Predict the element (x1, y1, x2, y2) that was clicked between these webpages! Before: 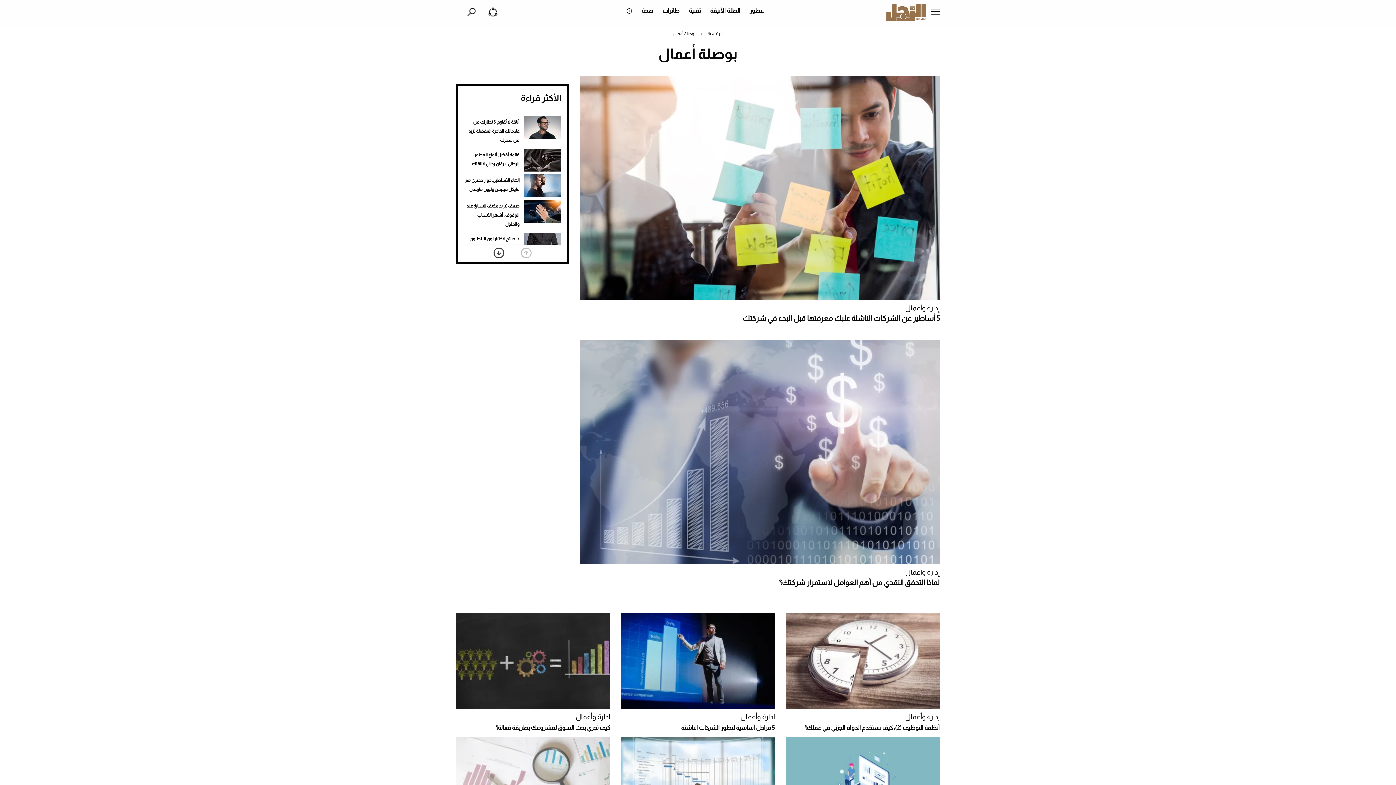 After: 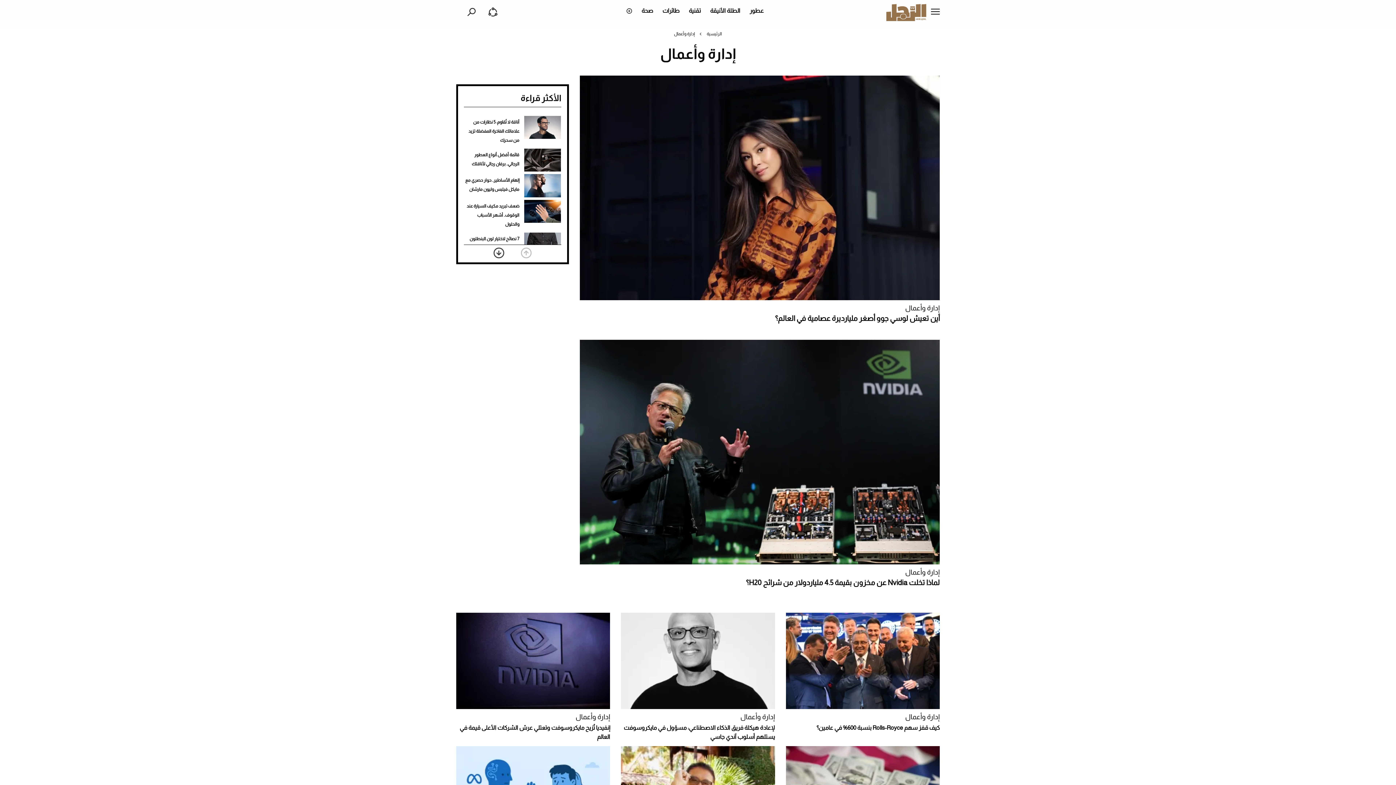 Action: label: إدارة وأعمال bbox: (740, 713, 775, 720)